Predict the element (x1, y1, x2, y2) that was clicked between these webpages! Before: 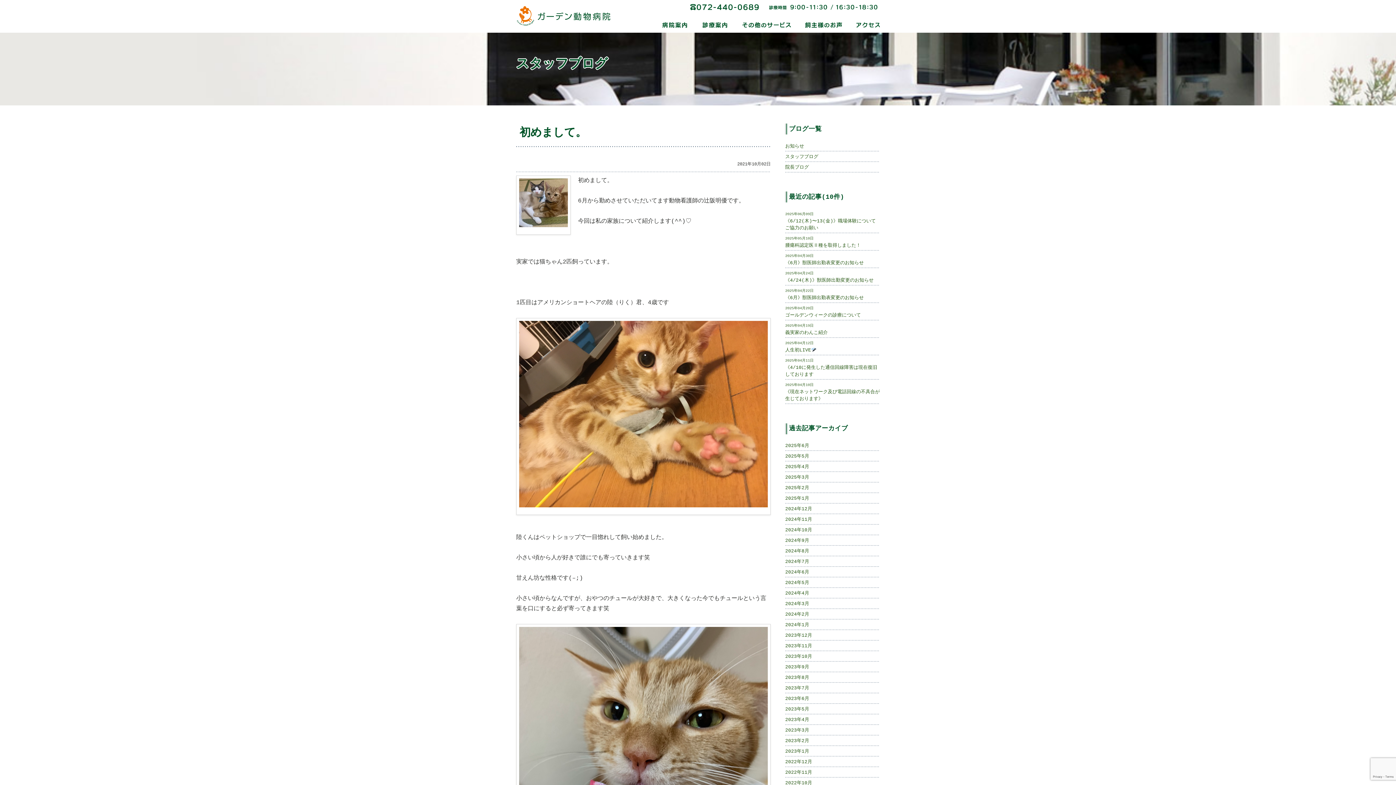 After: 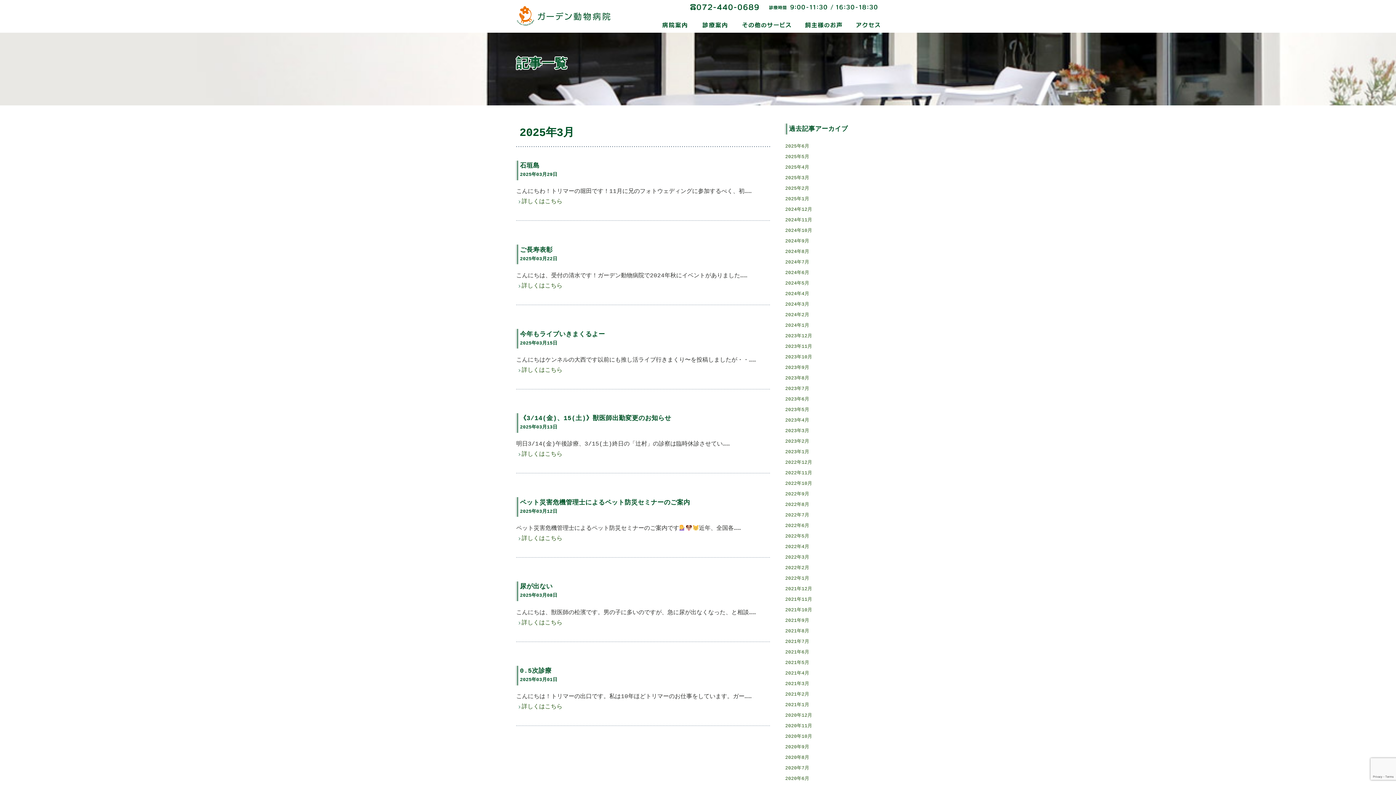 Action: bbox: (785, 472, 880, 483) label: 2025年3月